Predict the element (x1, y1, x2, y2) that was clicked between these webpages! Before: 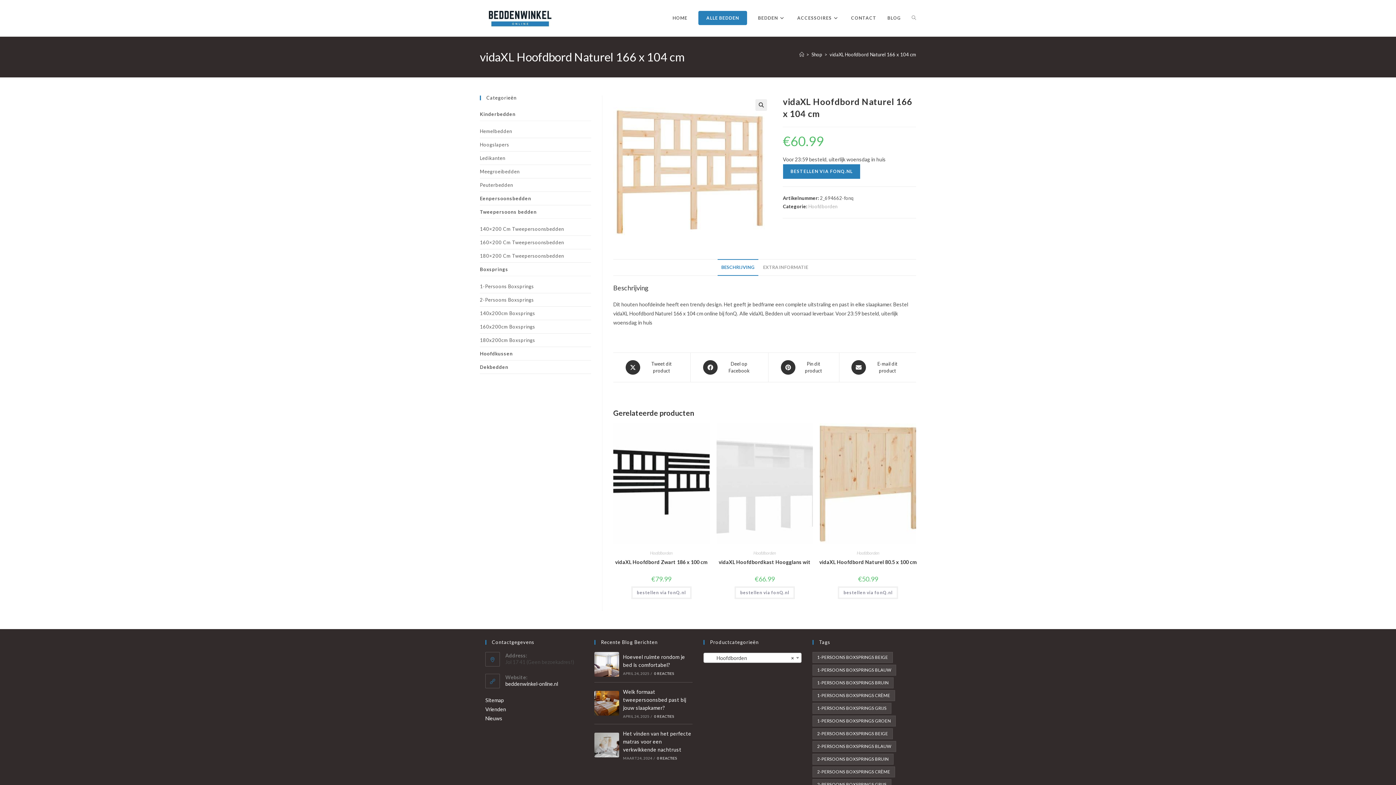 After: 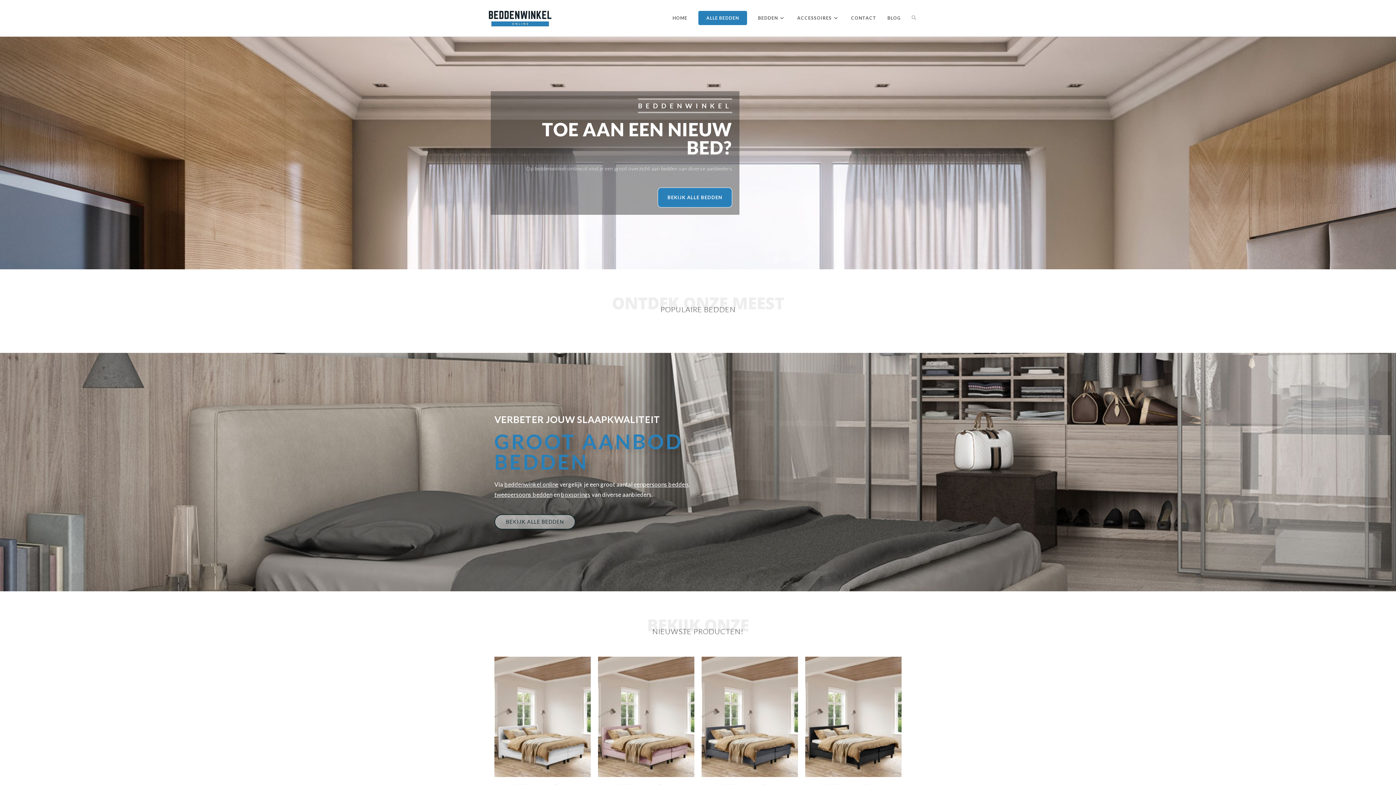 Action: bbox: (505, 680, 558, 687) label: beddenwinkel-online.nl